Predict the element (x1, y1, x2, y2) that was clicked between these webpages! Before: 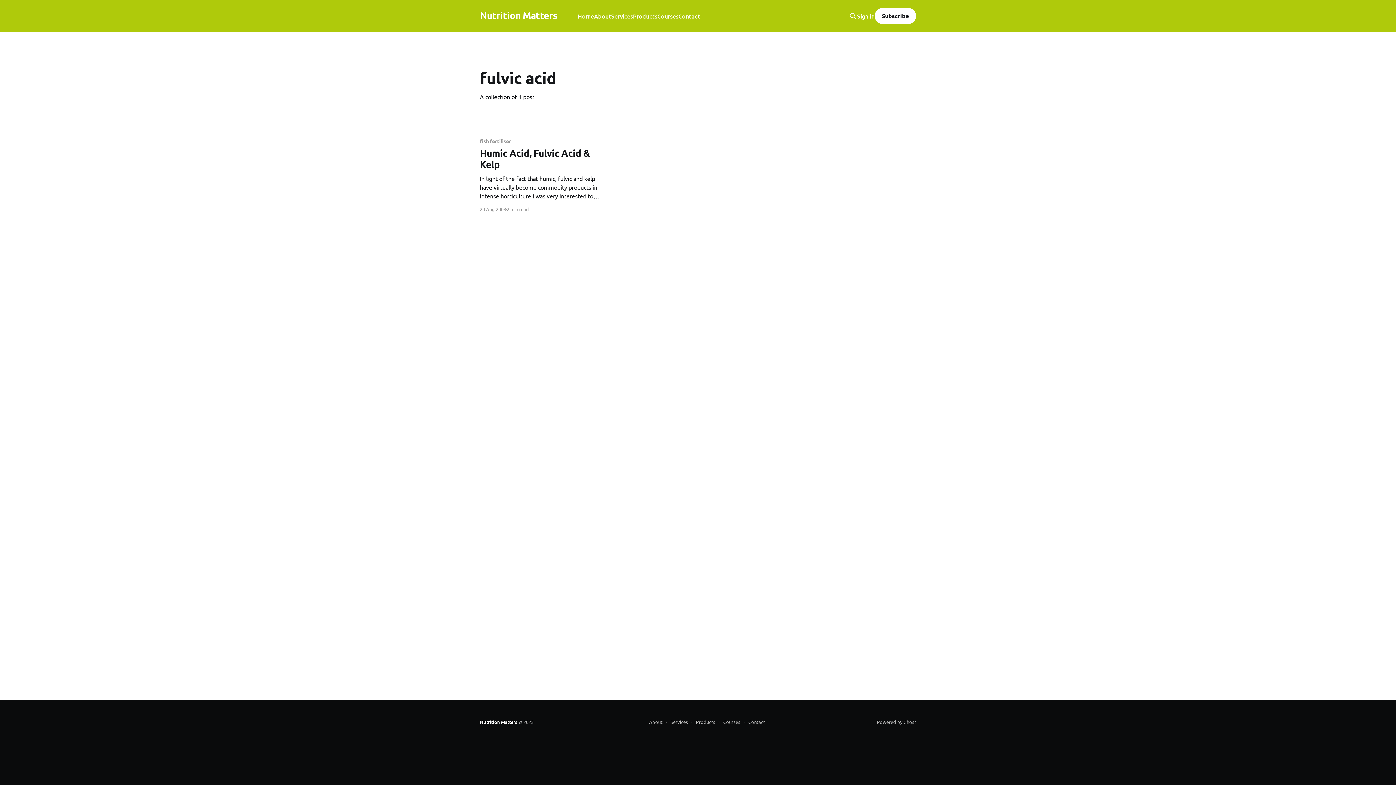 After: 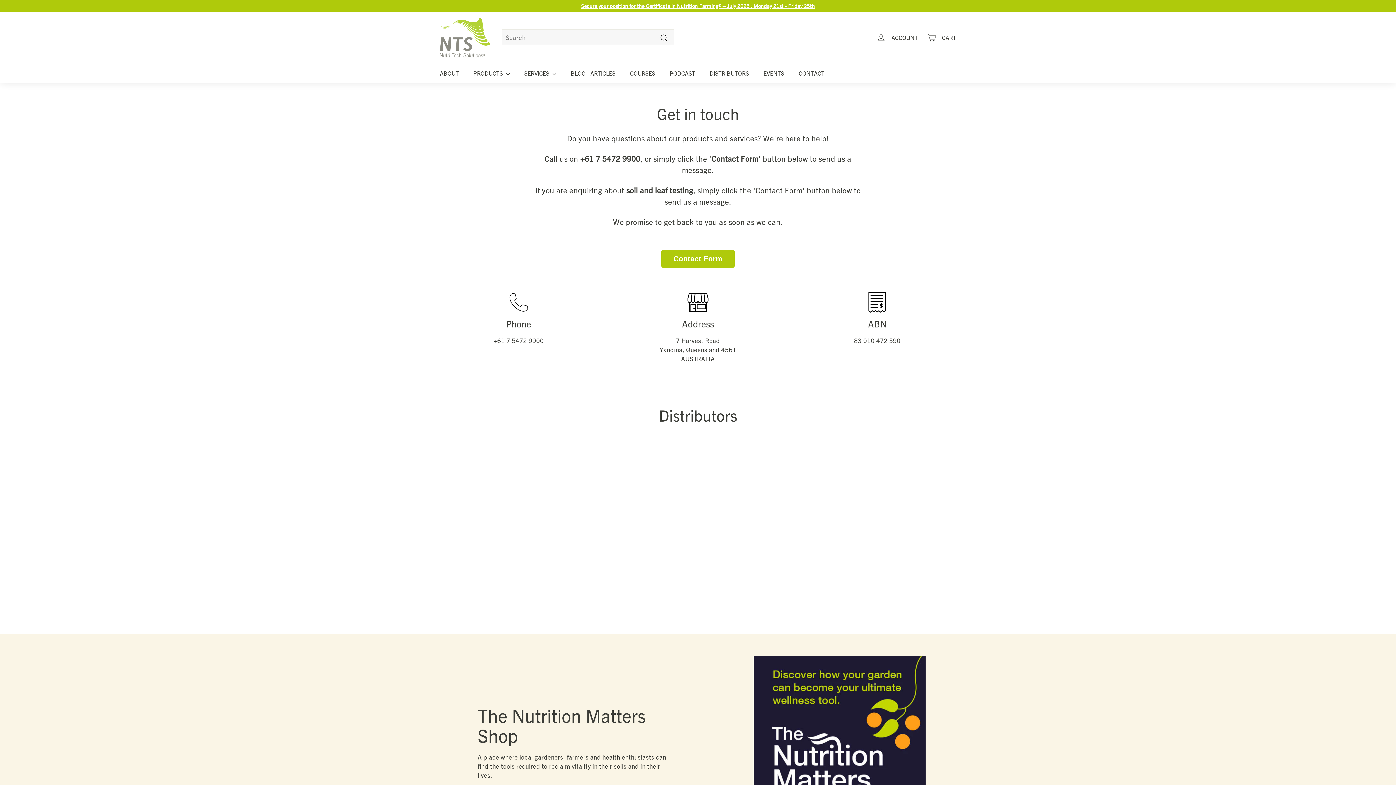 Action: bbox: (678, 11, 700, 21) label: Contact